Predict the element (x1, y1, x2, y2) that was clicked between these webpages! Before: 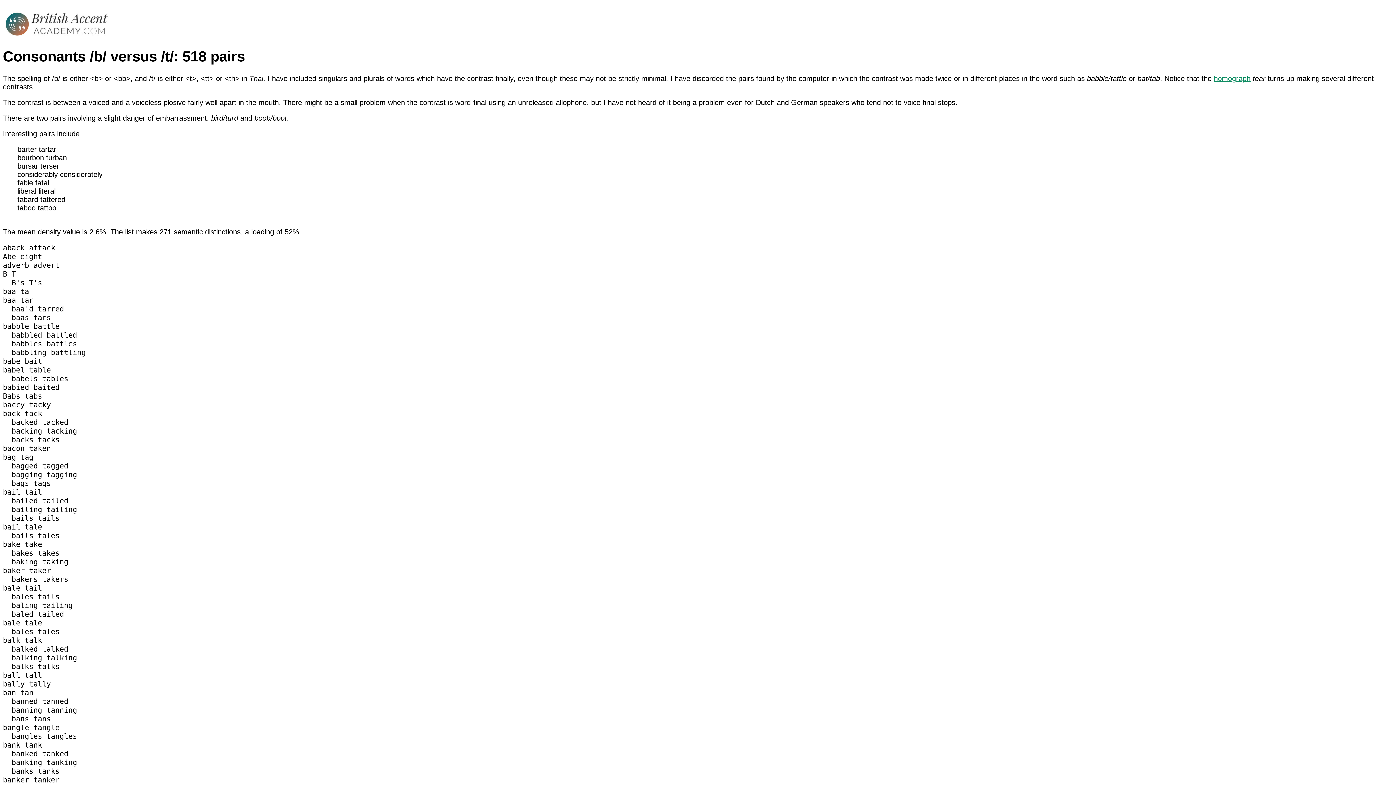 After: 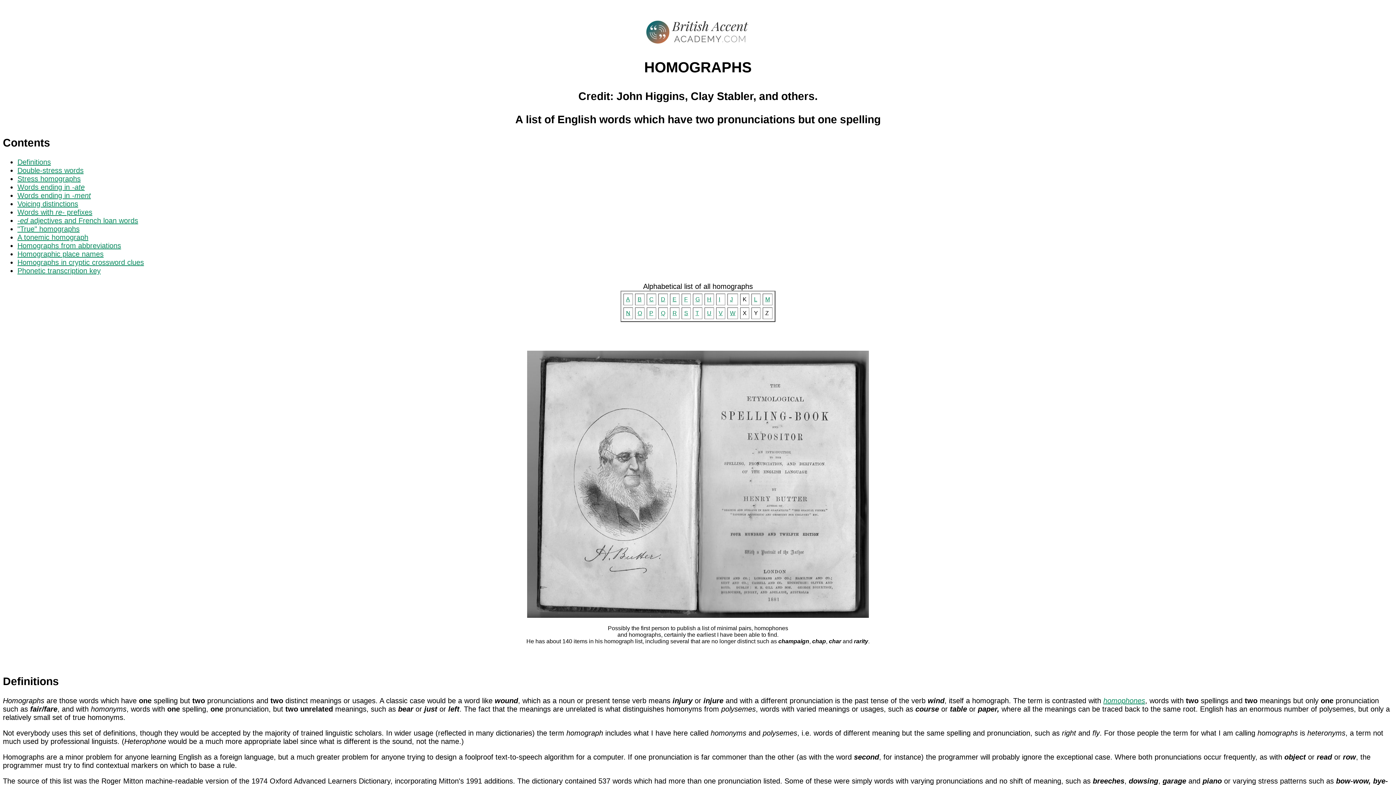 Action: bbox: (1214, 74, 1250, 82) label: homograph